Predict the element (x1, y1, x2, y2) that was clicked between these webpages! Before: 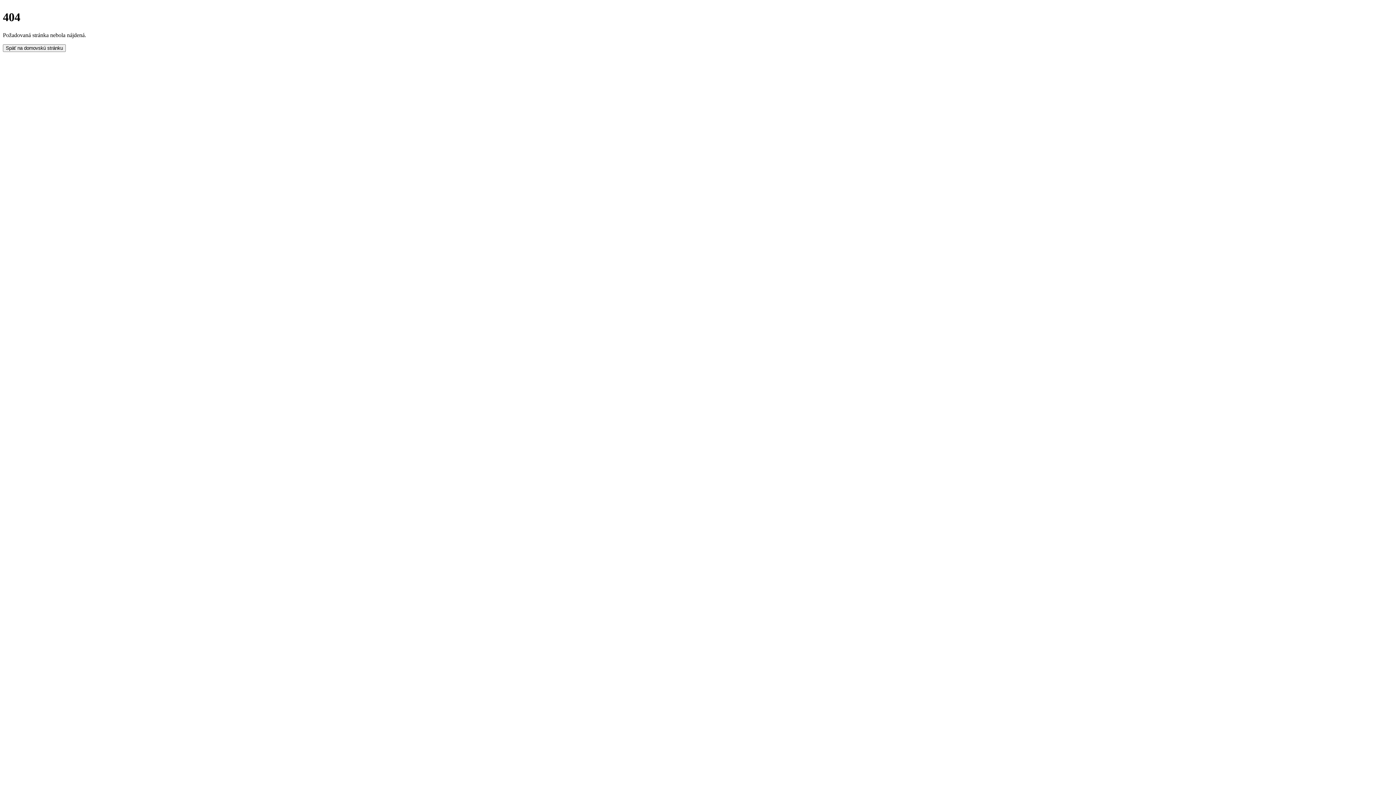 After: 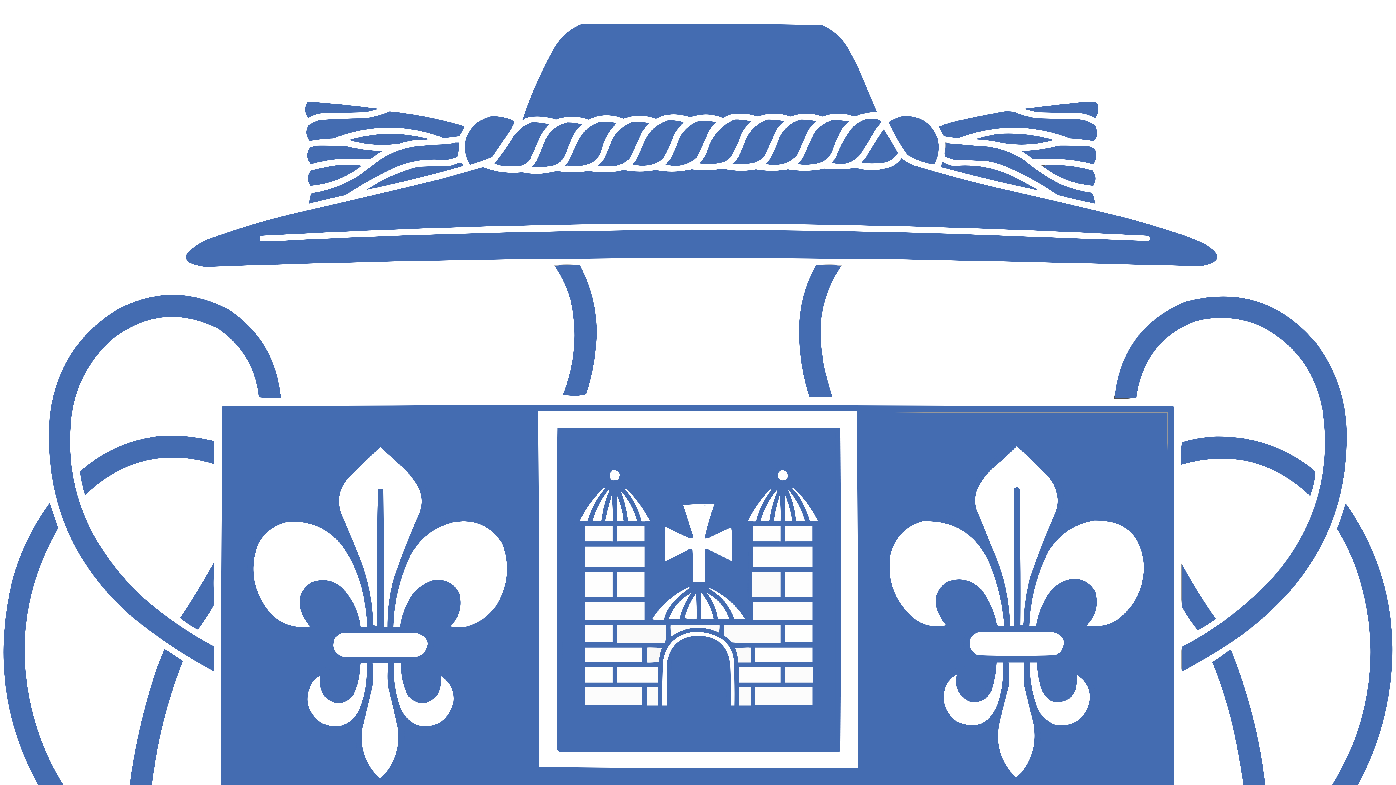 Action: label: Späť na domovskú stránku bbox: (2, 44, 65, 51)